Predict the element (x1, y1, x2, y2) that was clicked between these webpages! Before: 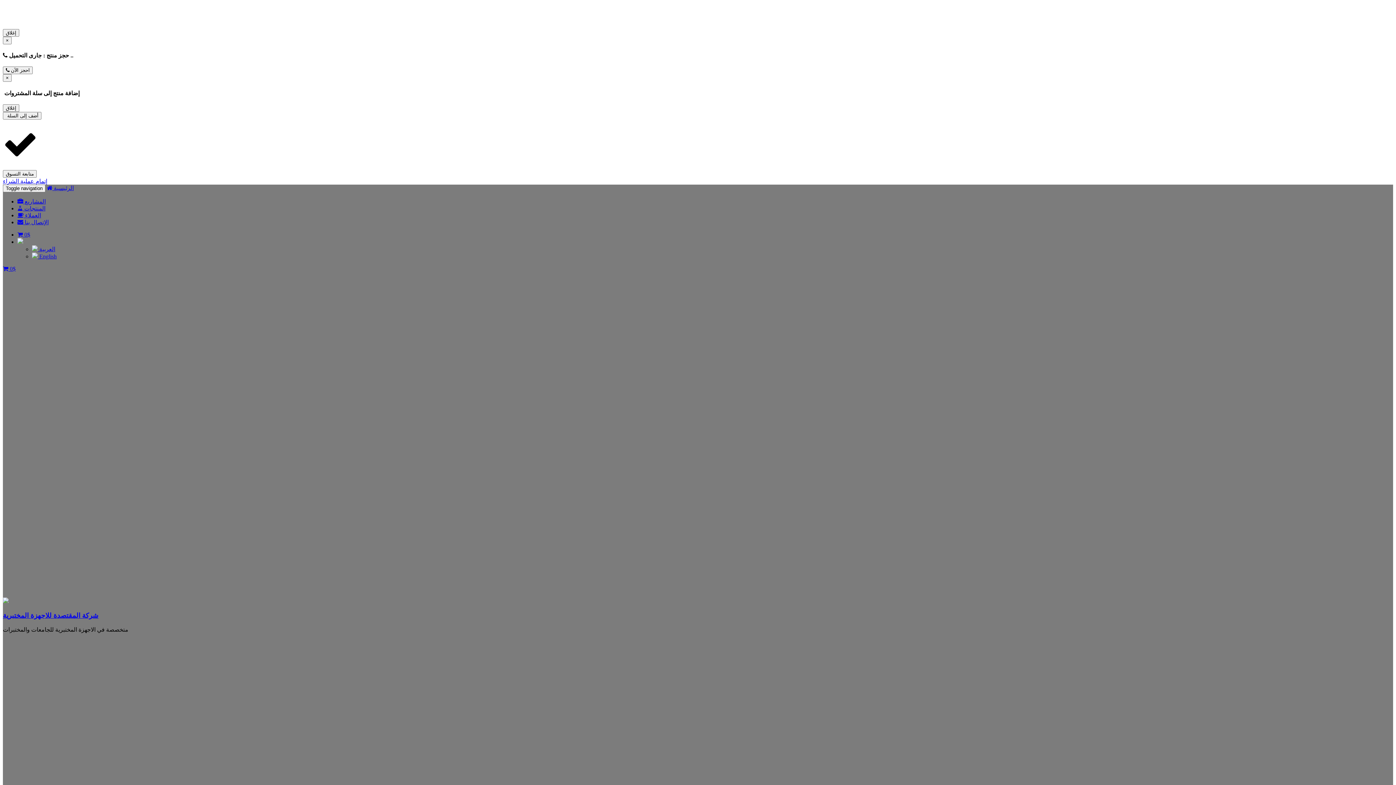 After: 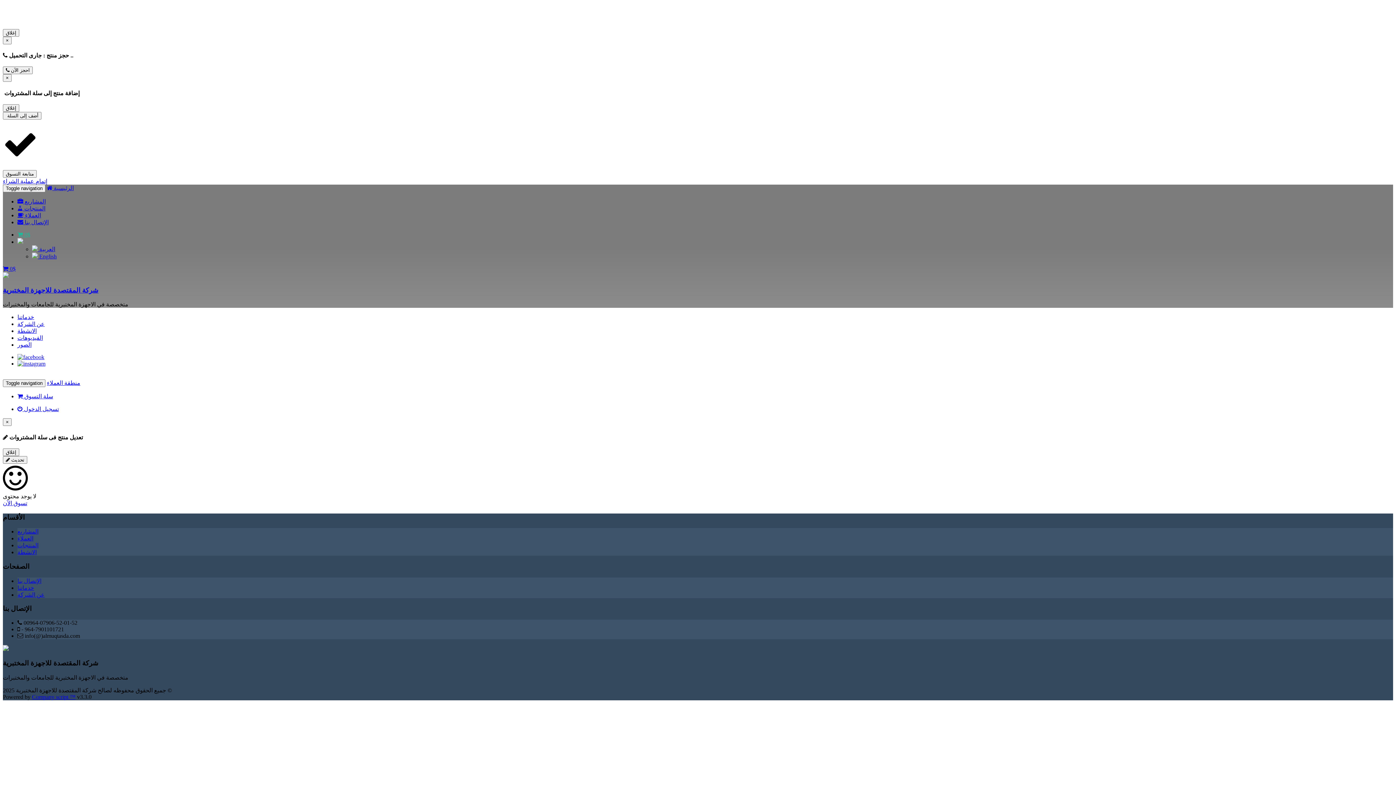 Action: bbox: (2, 265, 15, 271) label:  0$